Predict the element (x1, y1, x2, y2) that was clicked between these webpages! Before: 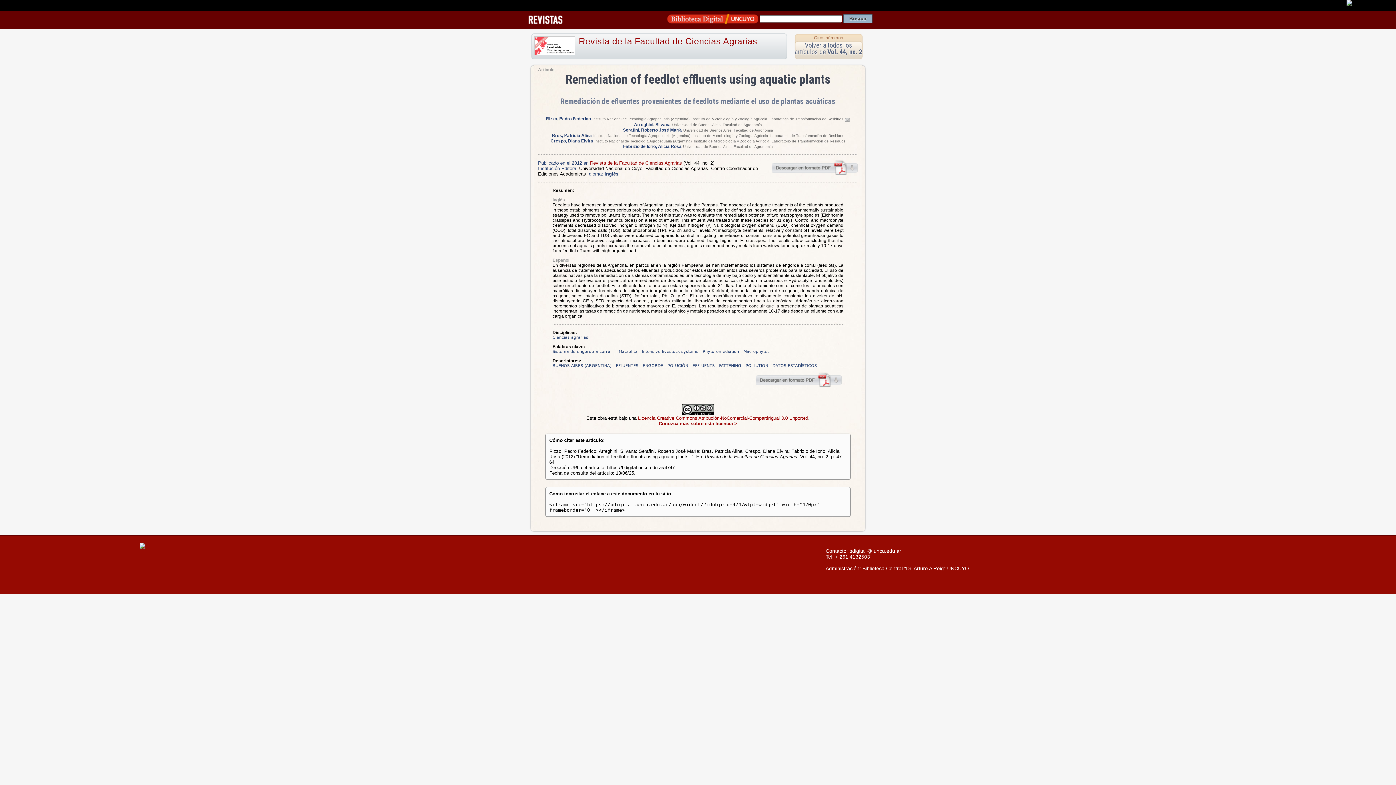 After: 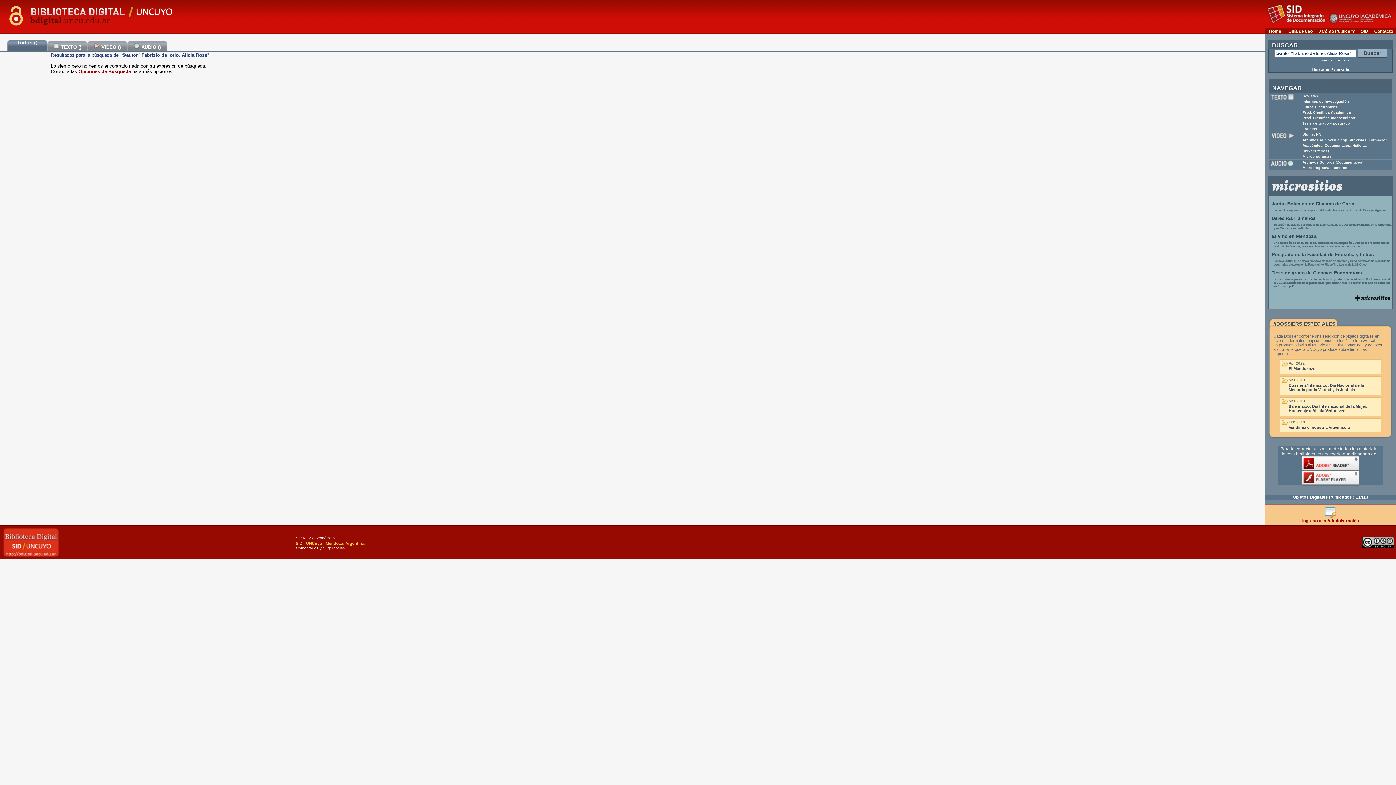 Action: bbox: (623, 144, 681, 149) label: Fabrizio de Iorio, Alicia Rosa